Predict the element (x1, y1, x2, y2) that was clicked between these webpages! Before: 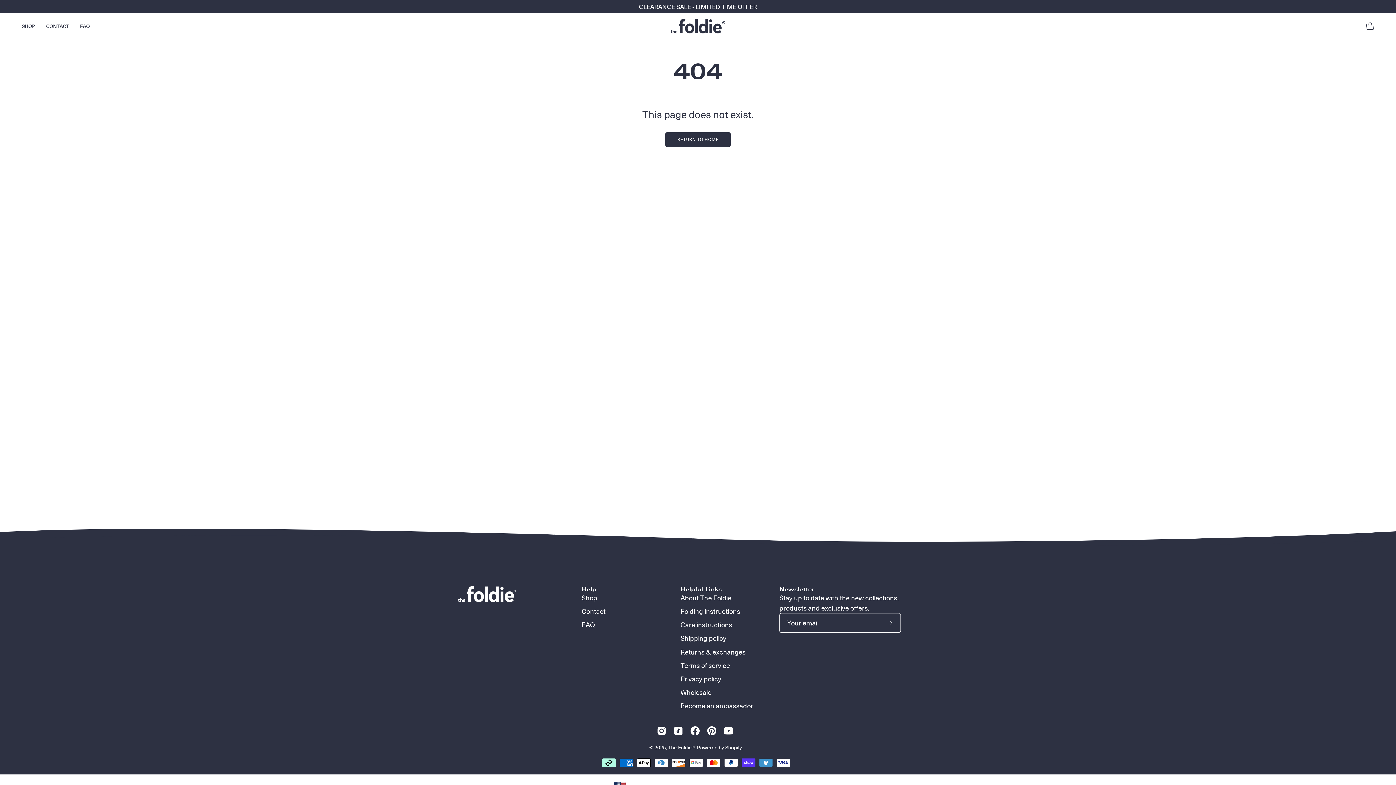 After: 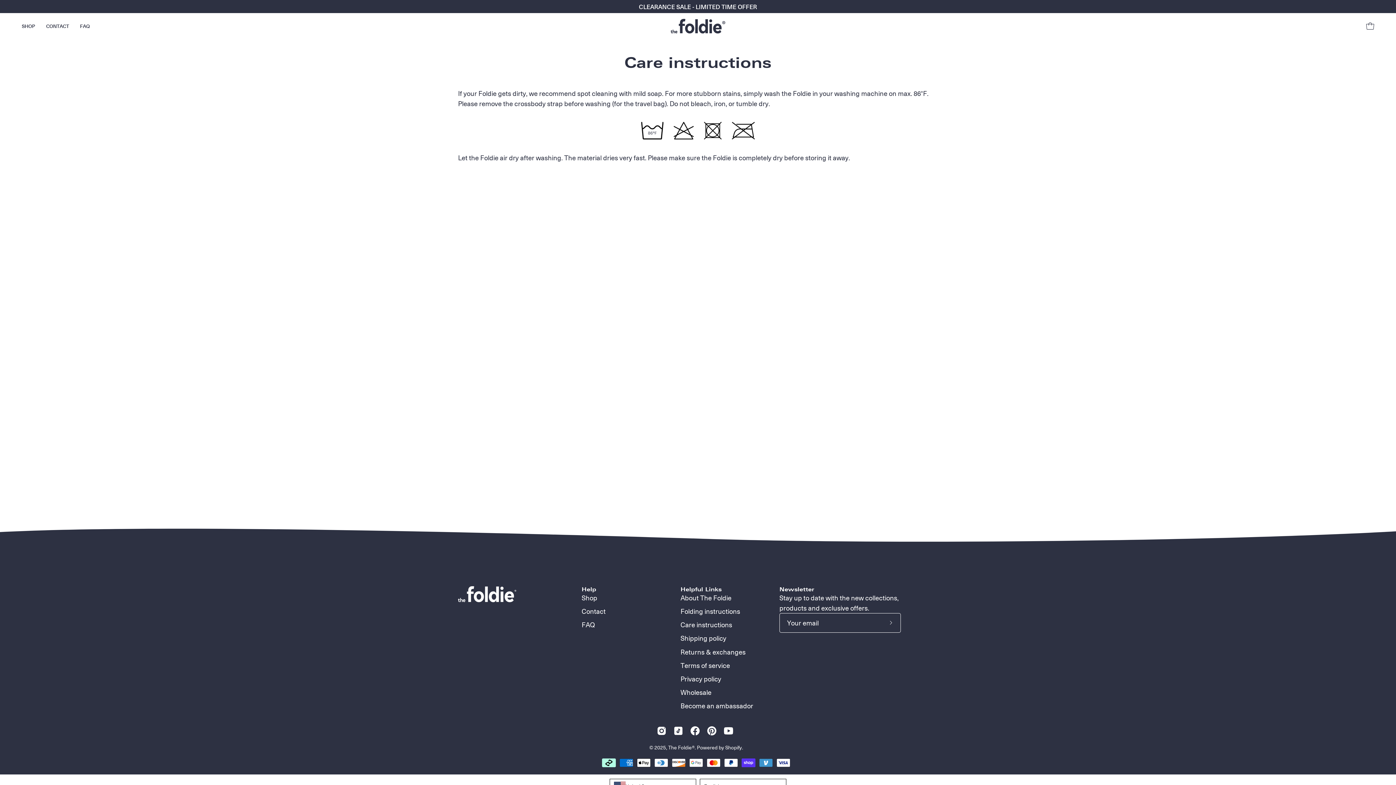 Action: bbox: (680, 620, 732, 629) label: Care instructions